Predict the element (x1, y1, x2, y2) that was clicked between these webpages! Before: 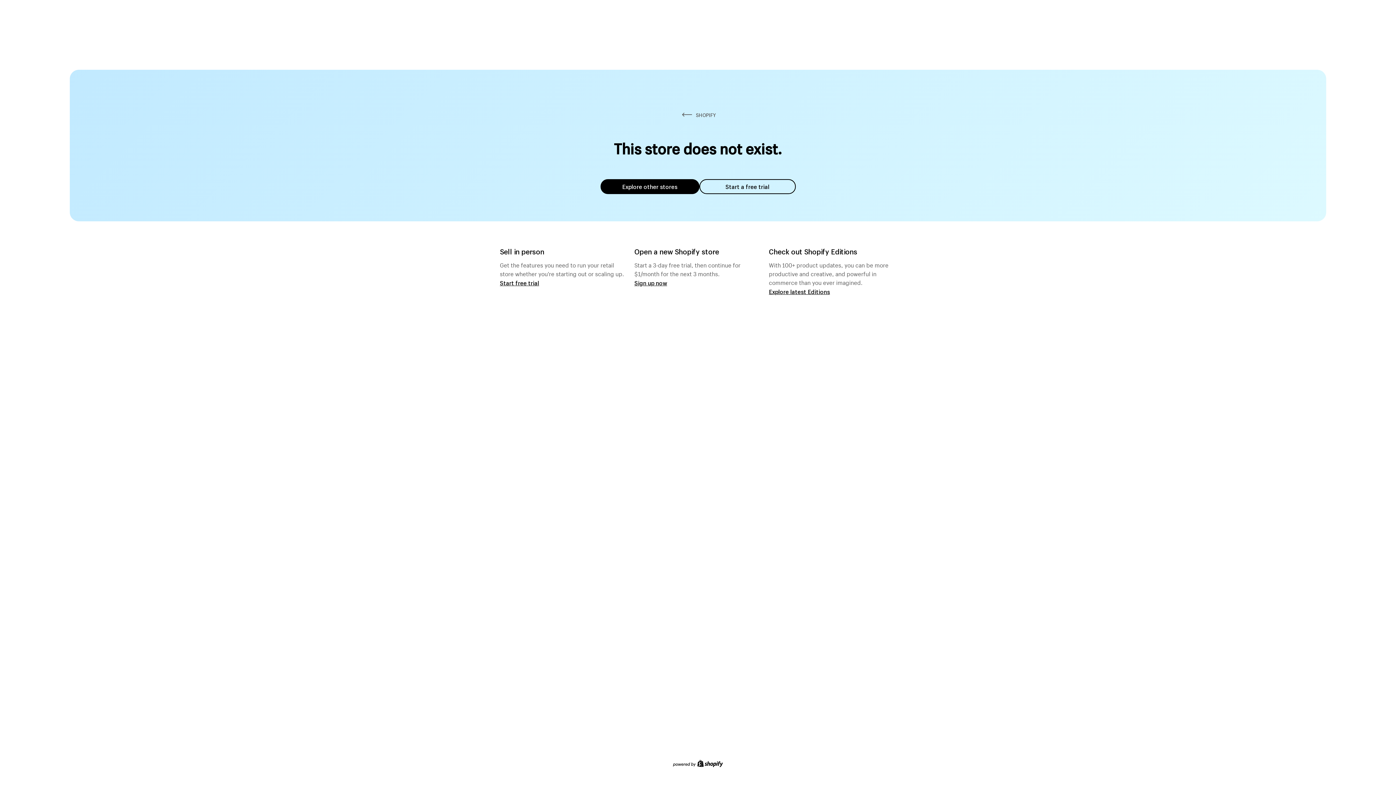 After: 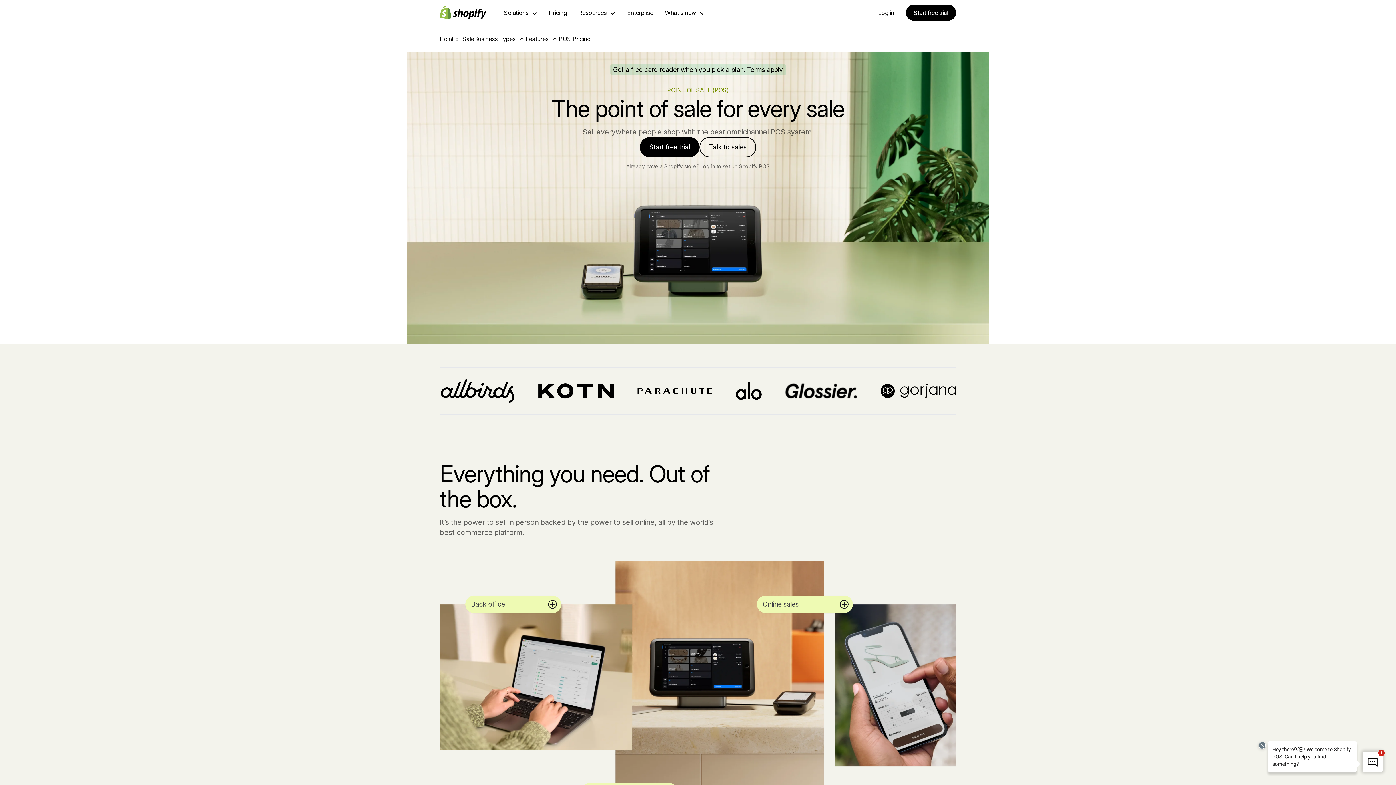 Action: label: Start free trial bbox: (500, 279, 539, 286)